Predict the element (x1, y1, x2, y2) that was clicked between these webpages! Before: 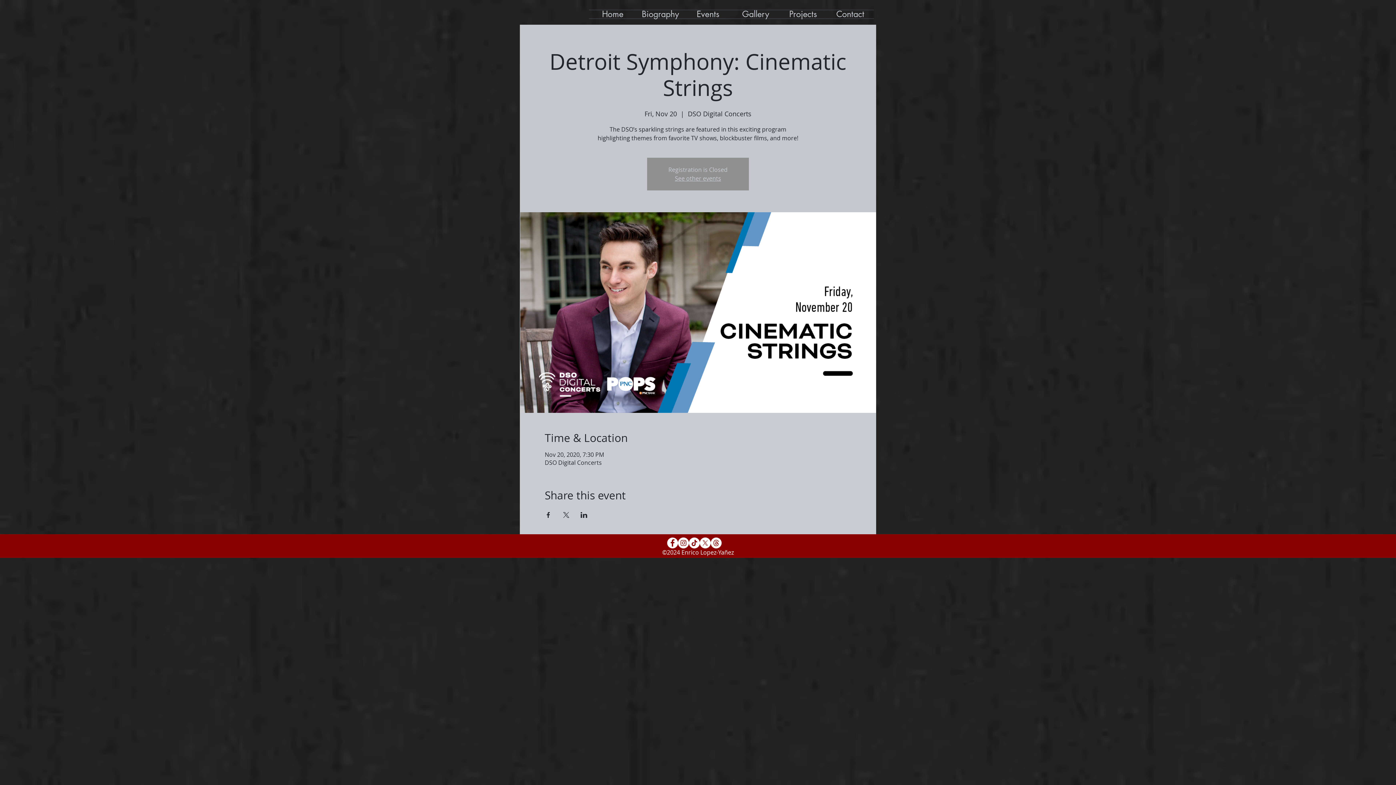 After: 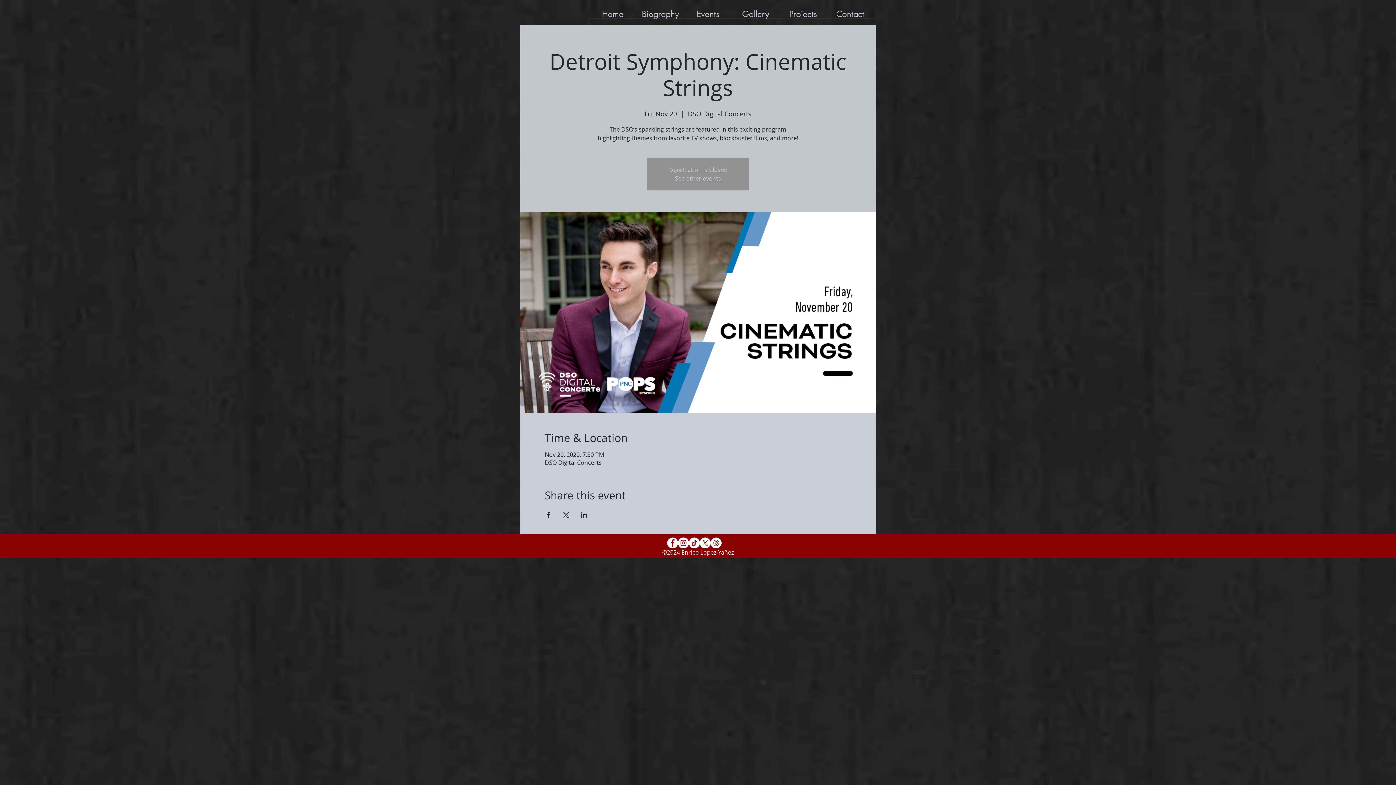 Action: bbox: (580, 512, 587, 518) label: Share event on LinkedIn